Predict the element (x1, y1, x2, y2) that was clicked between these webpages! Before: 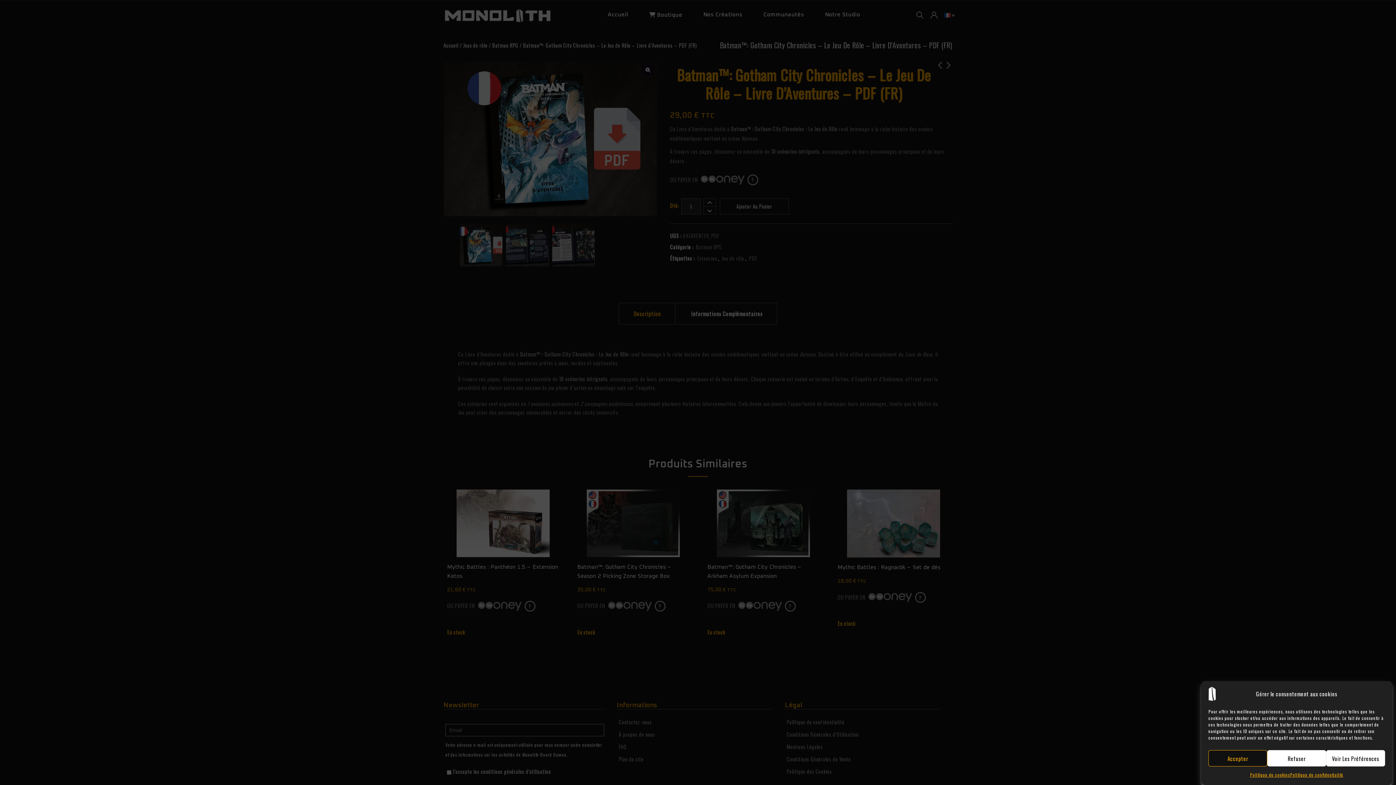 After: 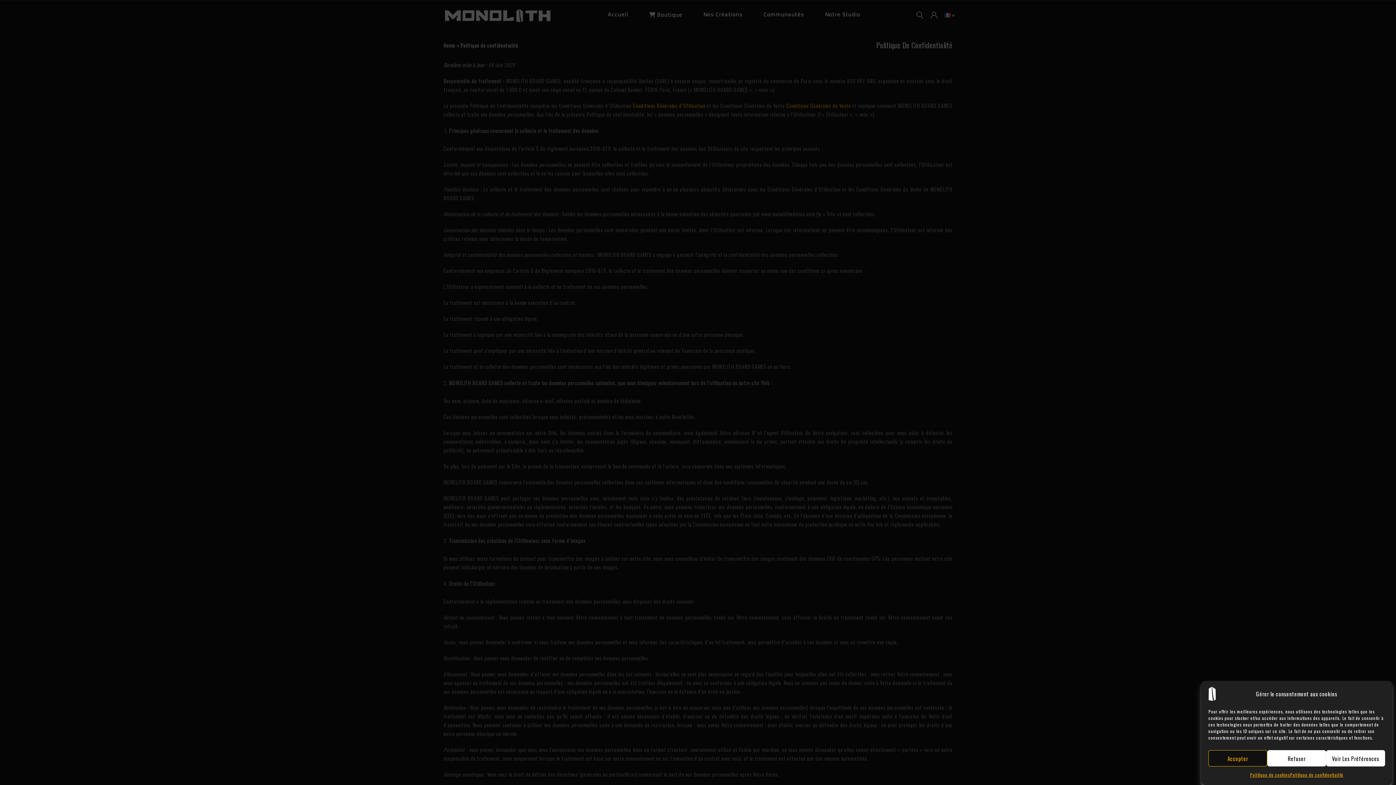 Action: label: Politique de confidentialité bbox: (1290, 770, 1343, 780)